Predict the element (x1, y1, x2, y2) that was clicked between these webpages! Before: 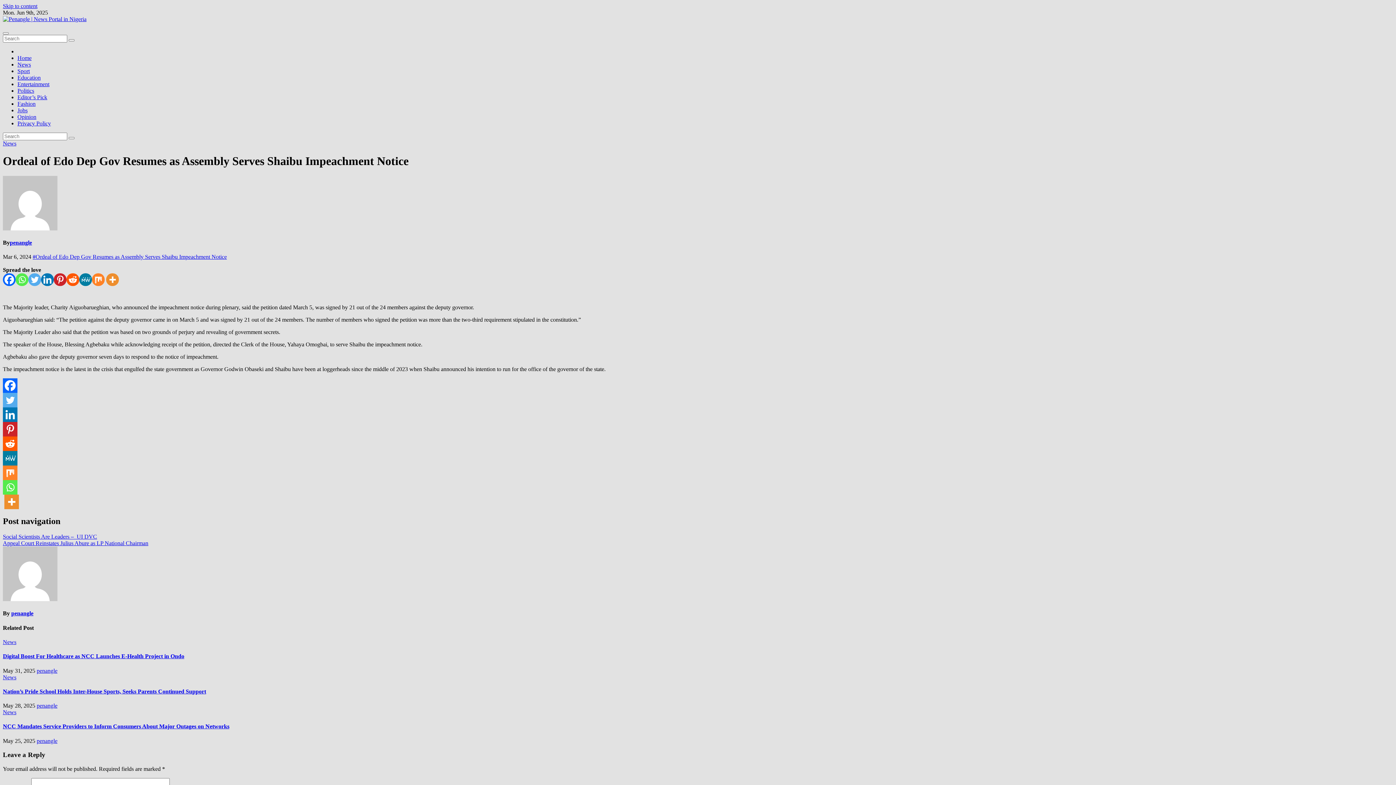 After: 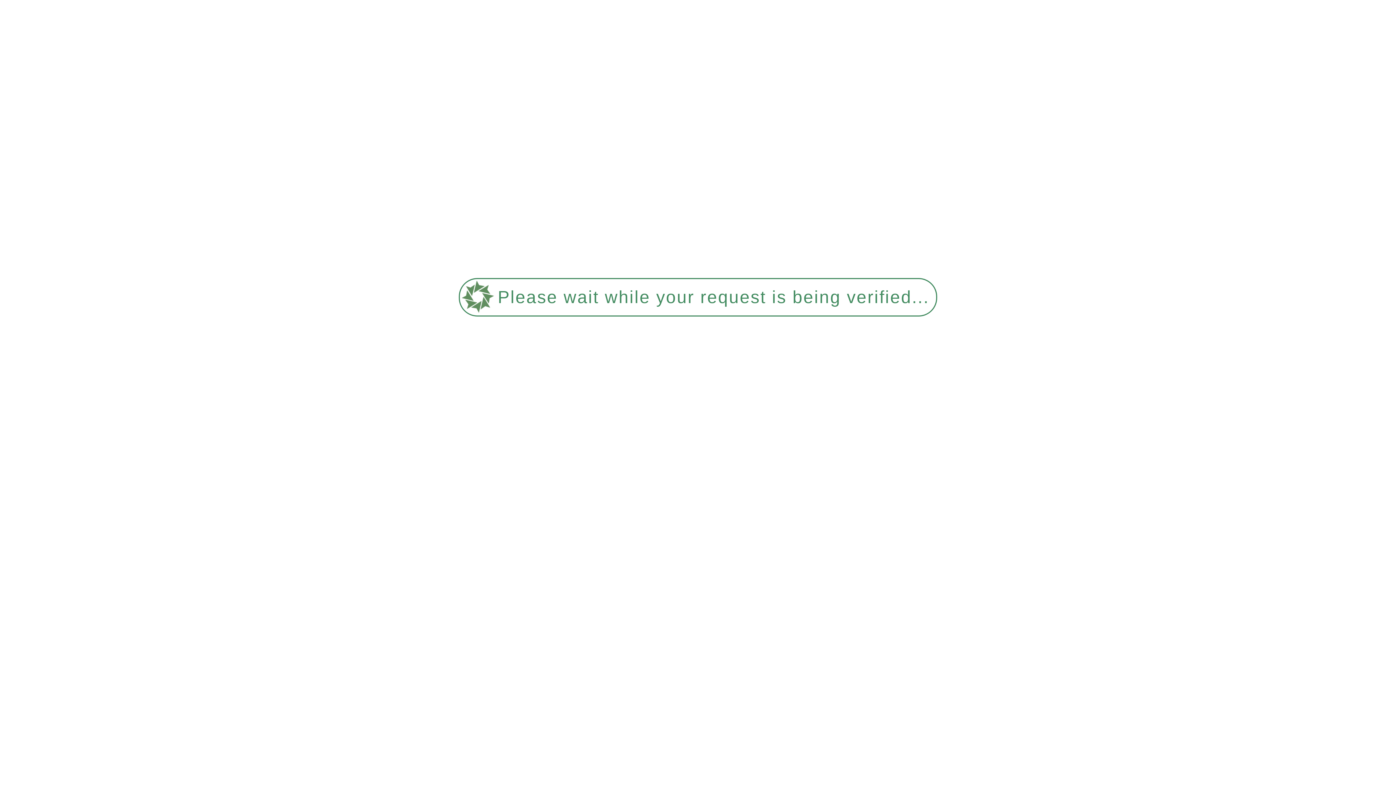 Action: bbox: (68, 137, 74, 139)